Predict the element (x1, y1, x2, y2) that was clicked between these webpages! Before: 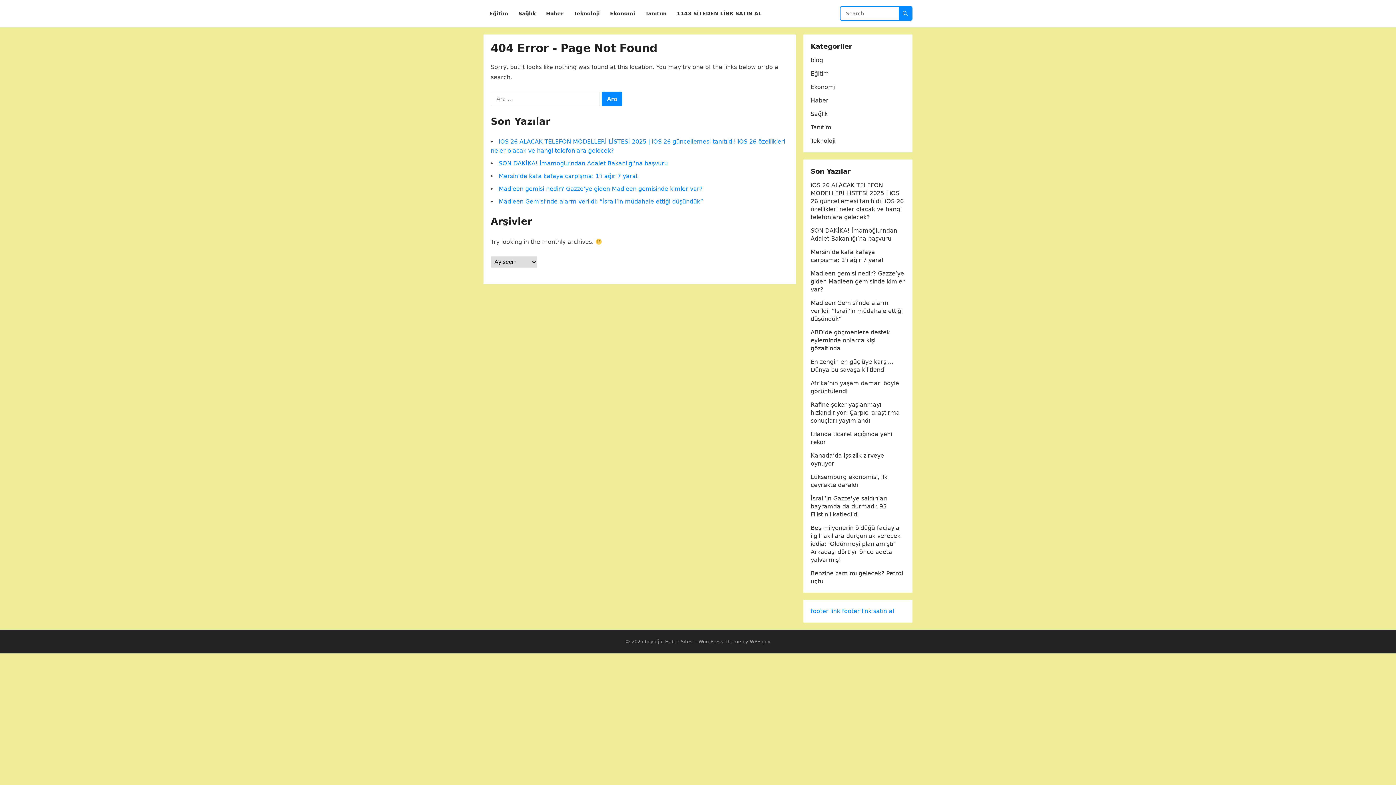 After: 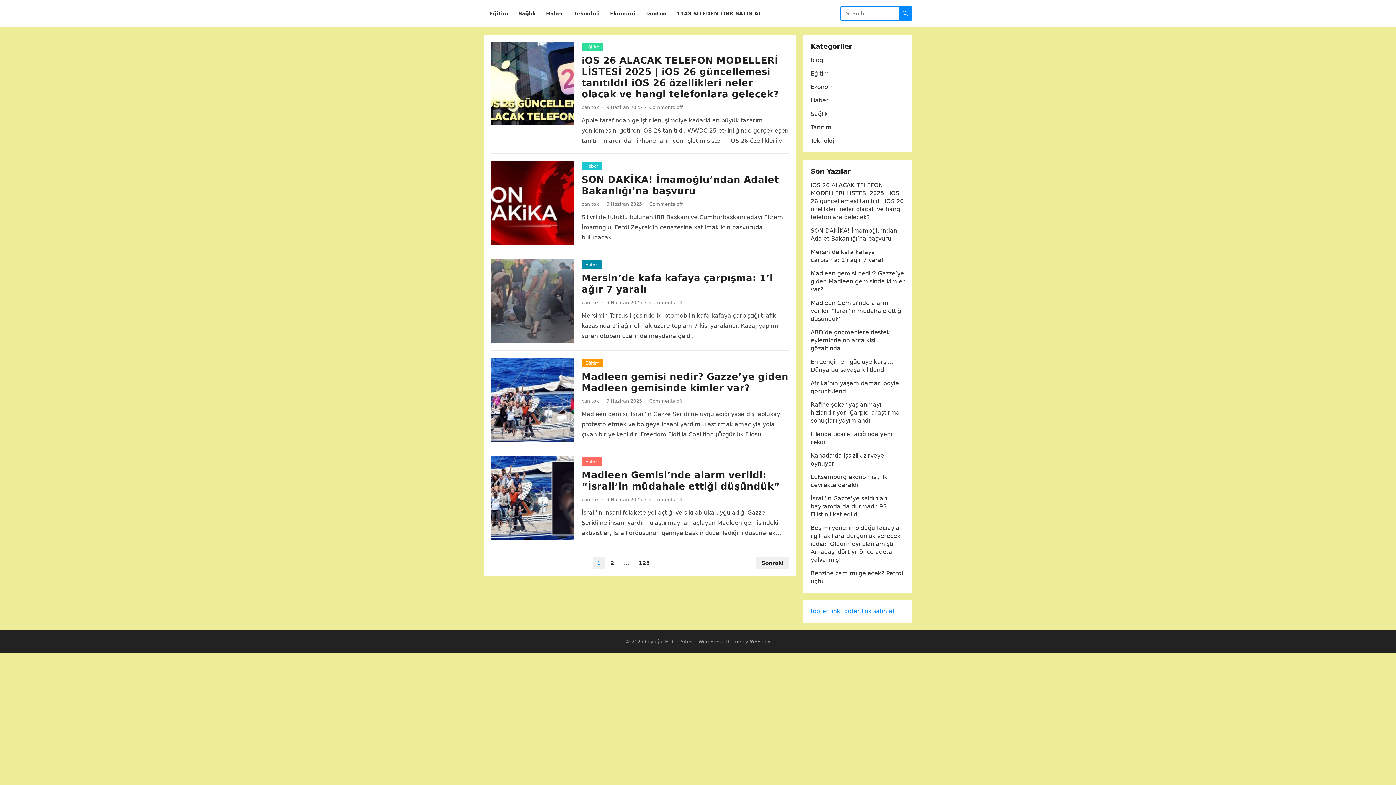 Action: bbox: (644, 639, 694, 644) label: beyoğlu Haber Sitesi